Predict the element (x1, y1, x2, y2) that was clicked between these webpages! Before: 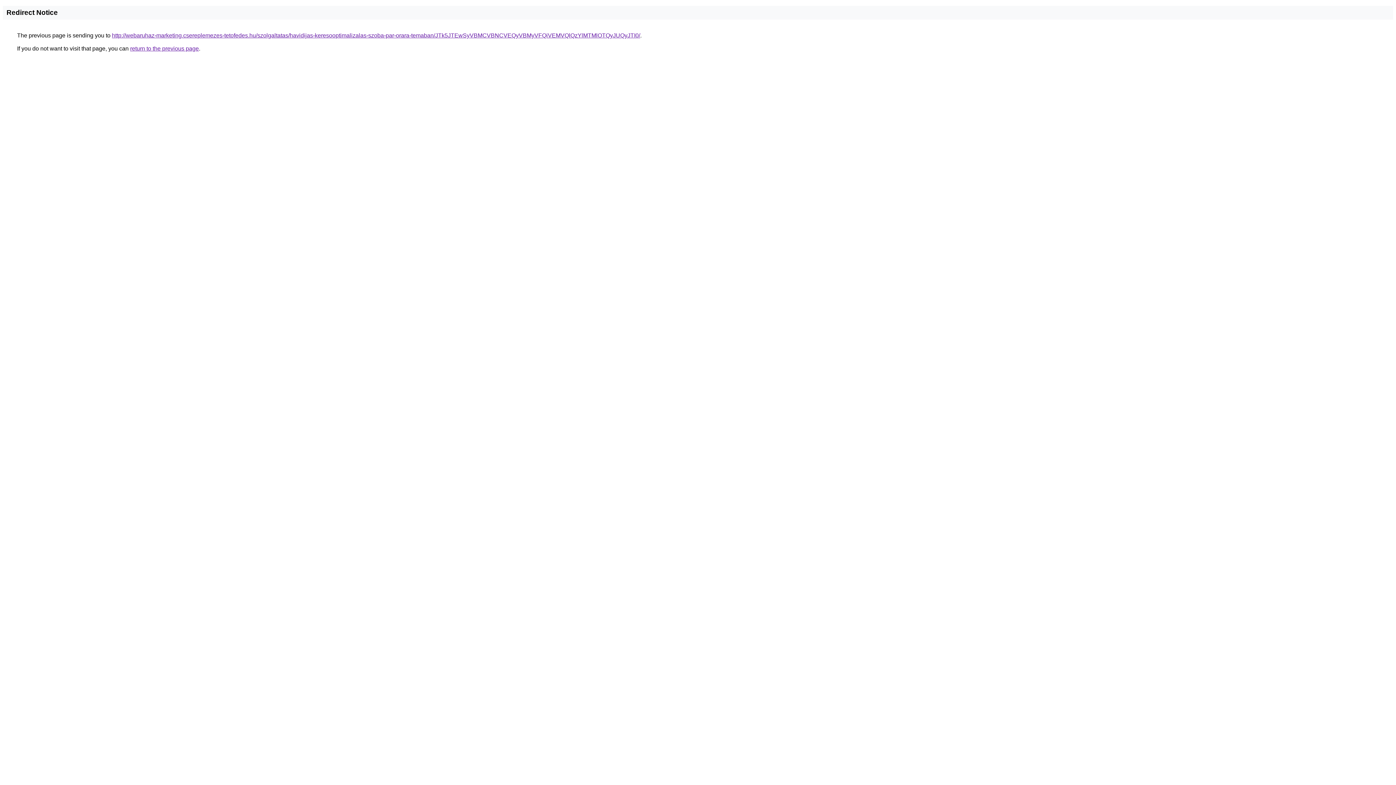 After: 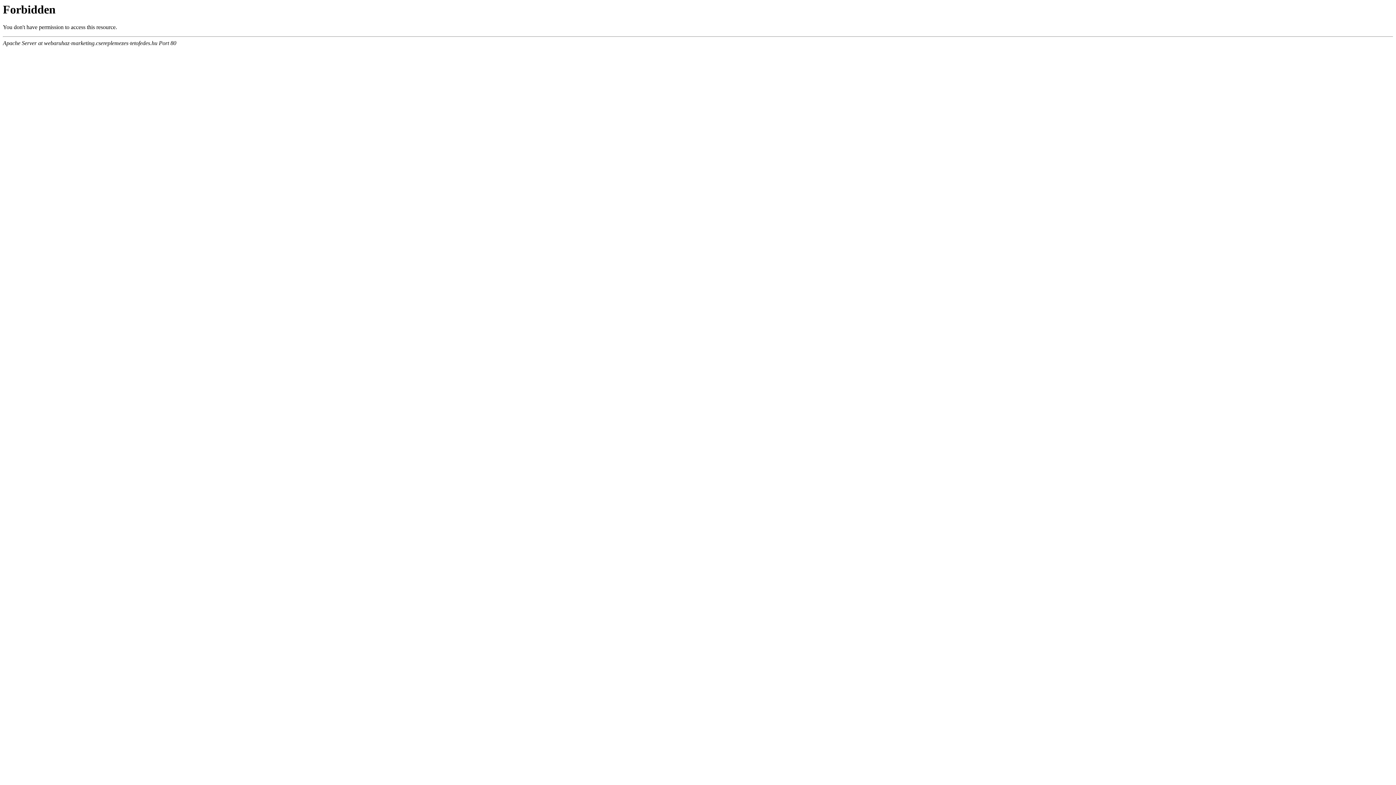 Action: bbox: (112, 32, 640, 38) label: http://webaruhaz-marketing.csereplemezes-tetofedes.hu/szolgaltatas/havidijas-keresooptimalizalas-szoba-par-orara-temaban/JTk5JTEwSyVBMCVBNCVEQyVBMyVFQiVEMVQlQzYlMTMlOTQyJUQyJTI0/